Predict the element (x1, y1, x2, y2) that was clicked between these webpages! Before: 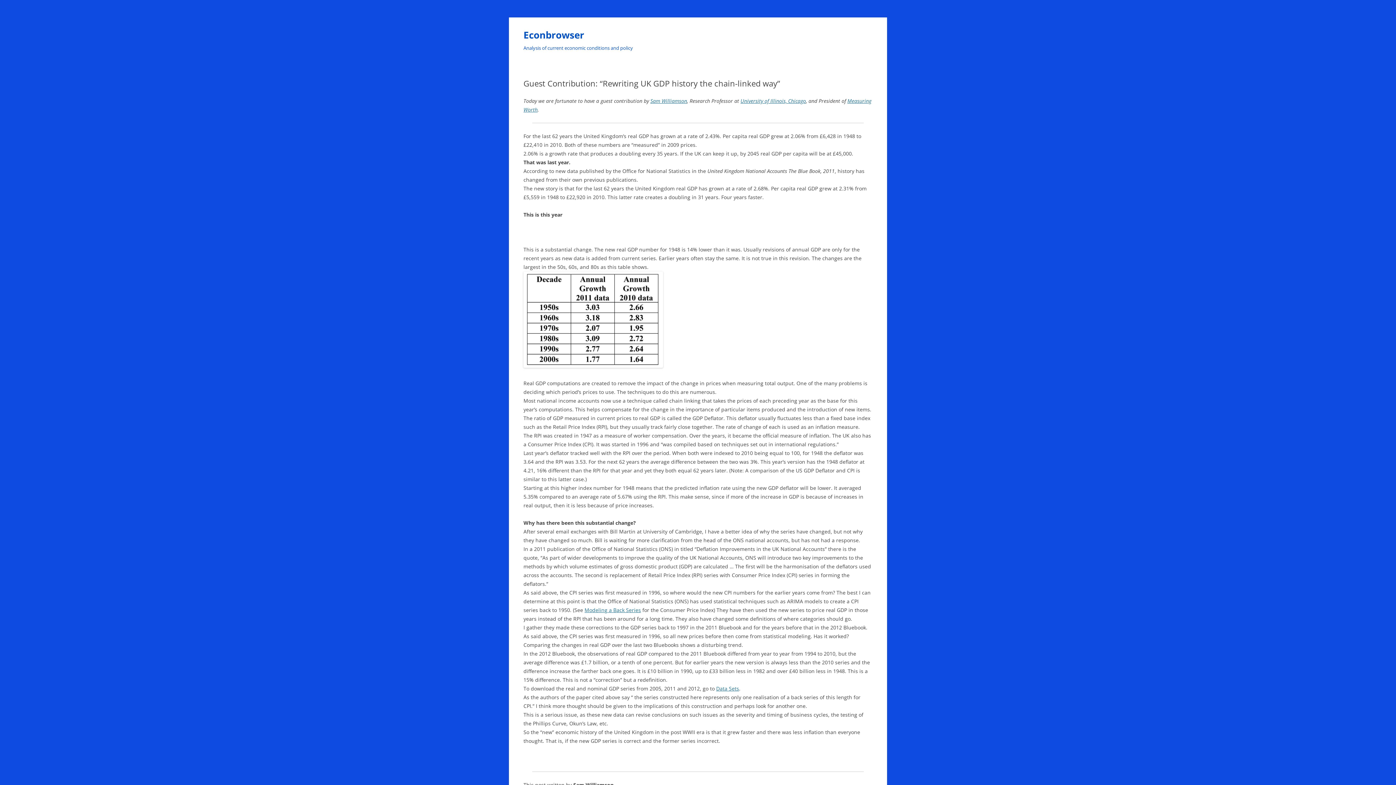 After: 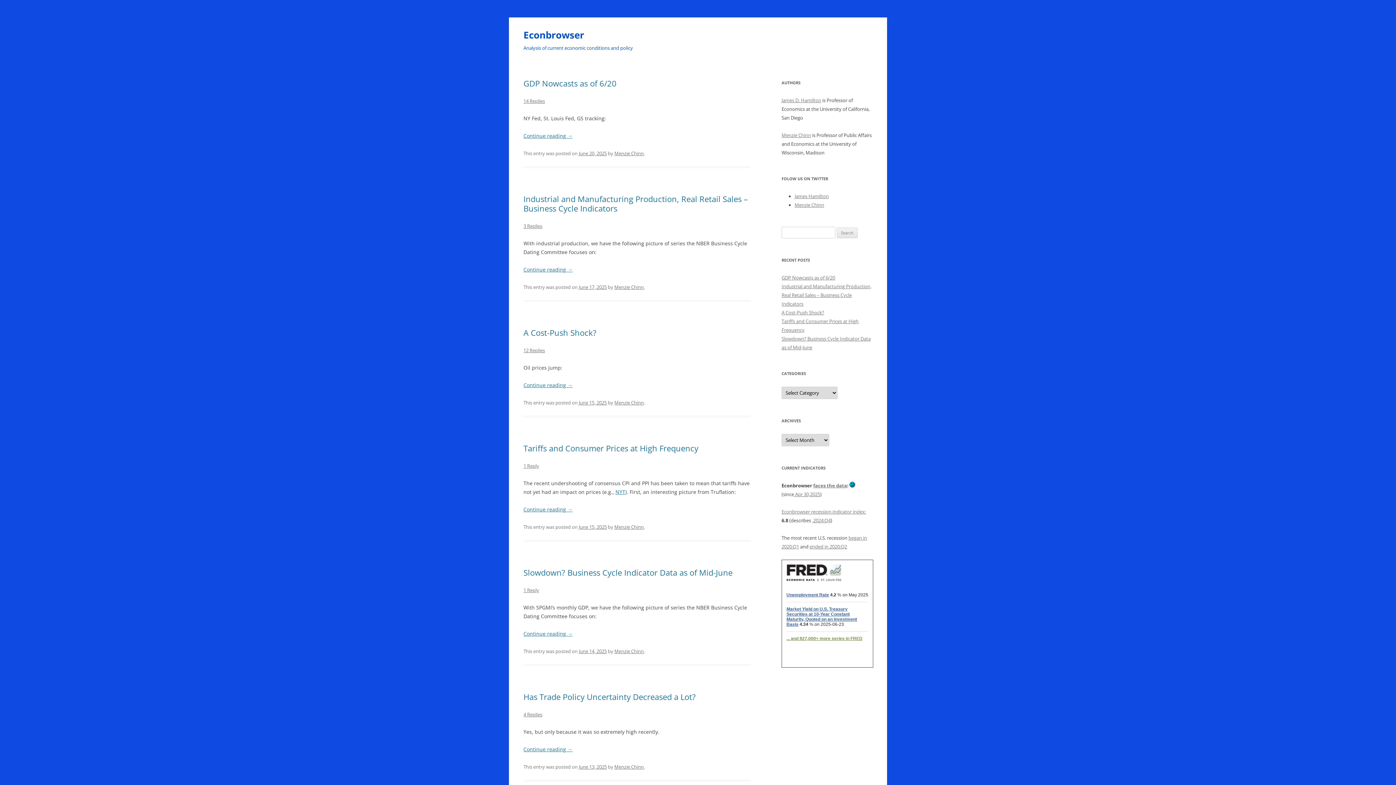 Action: label: Econbrowser bbox: (523, 26, 584, 43)